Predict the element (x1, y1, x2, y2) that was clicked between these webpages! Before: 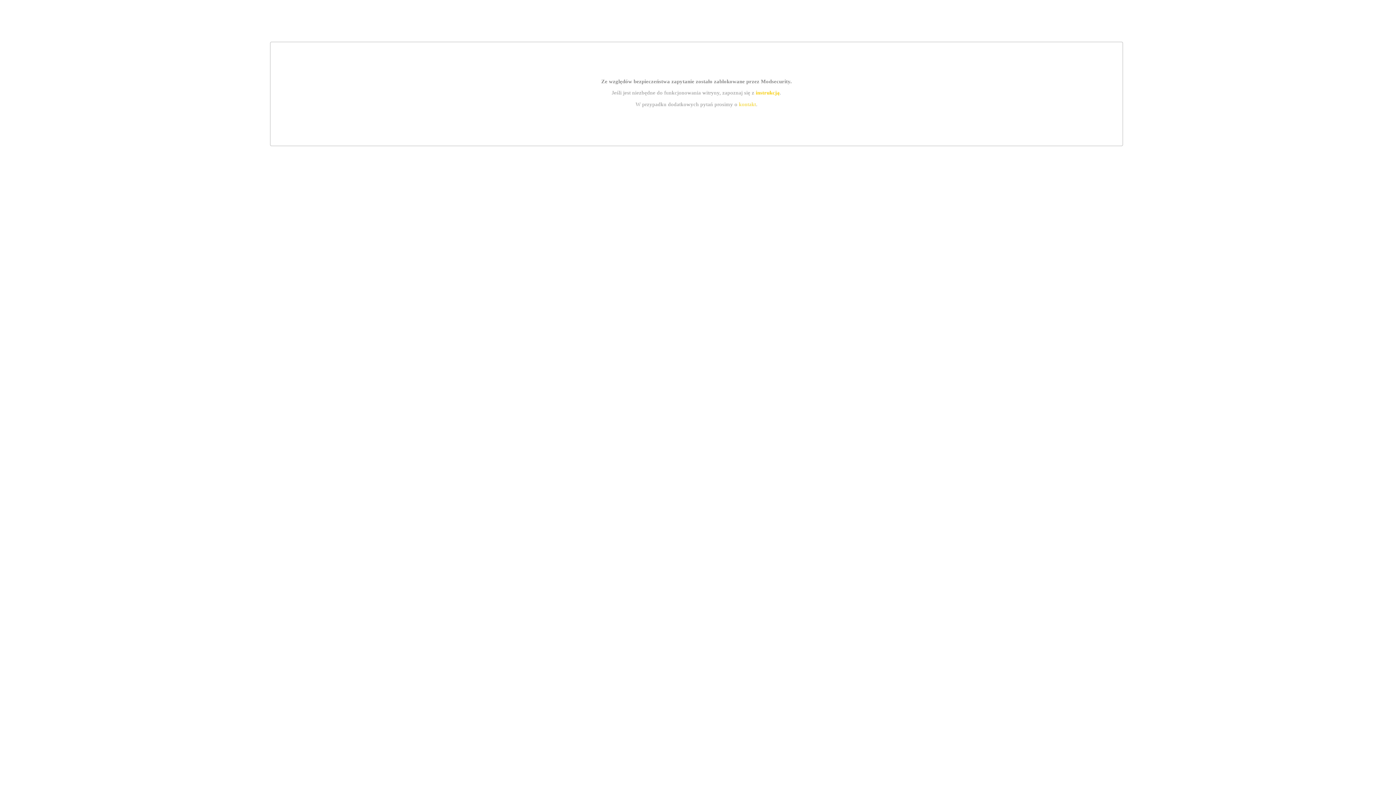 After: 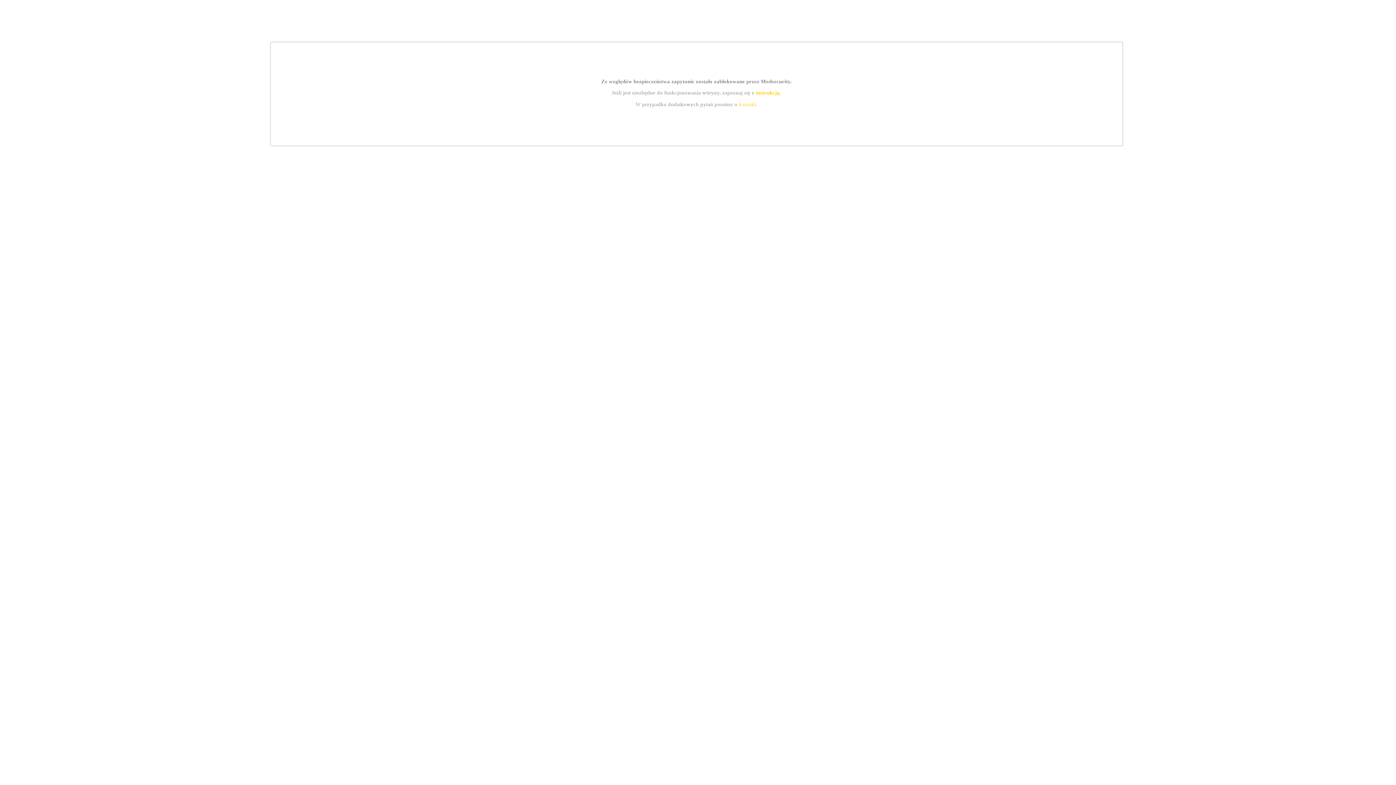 Action: label: kontakt bbox: (739, 101, 756, 107)